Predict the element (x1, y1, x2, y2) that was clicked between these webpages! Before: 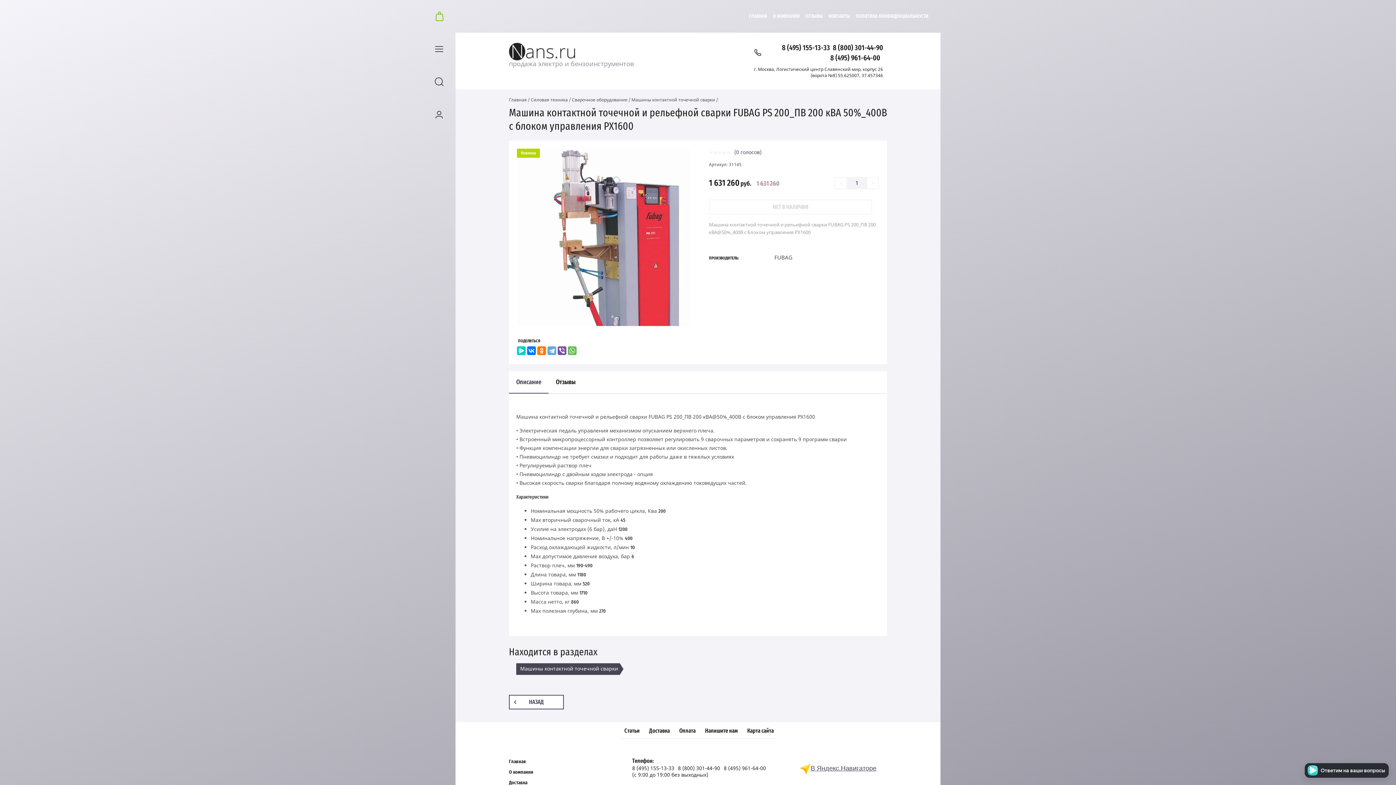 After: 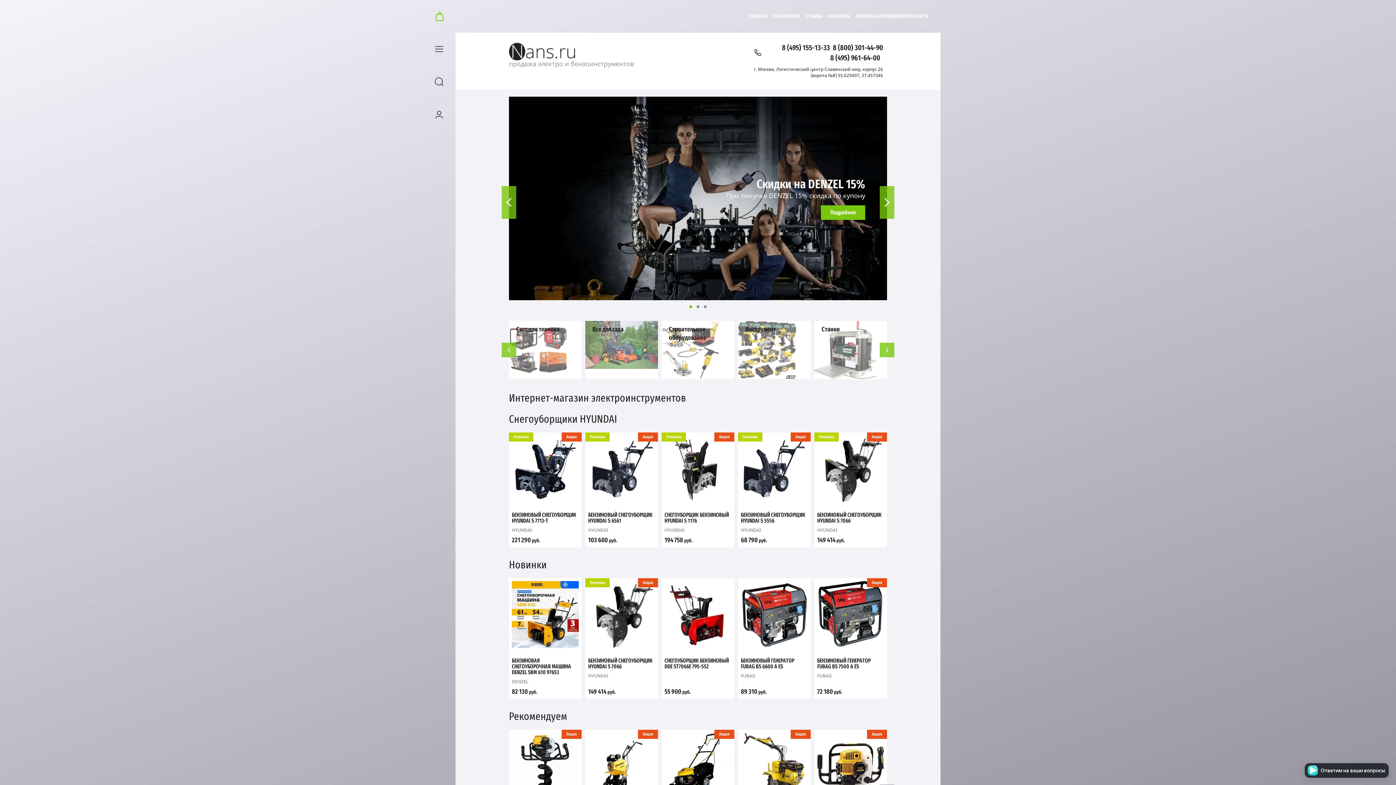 Action: bbox: (509, 756, 525, 767) label: Главная